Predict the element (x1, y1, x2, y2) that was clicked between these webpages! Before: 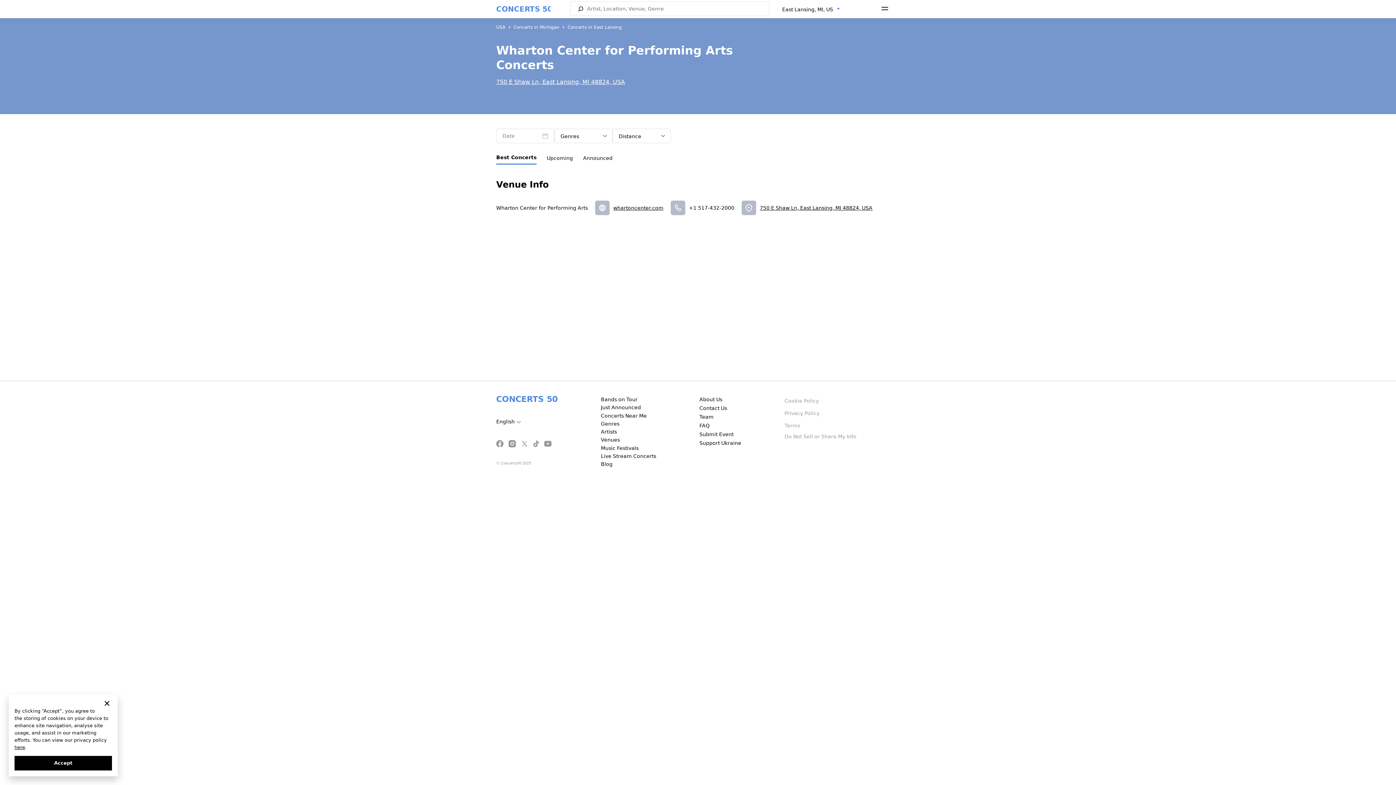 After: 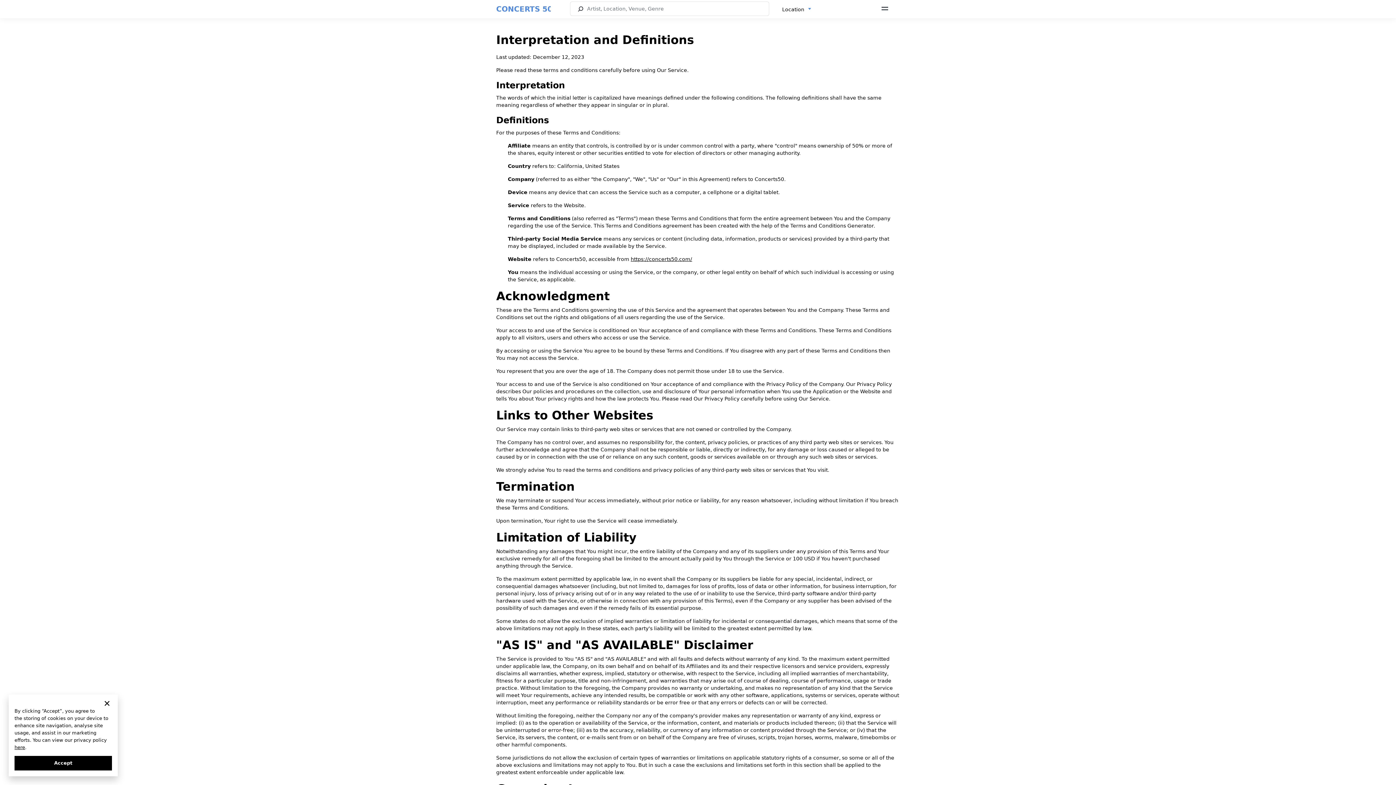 Action: label: Terms bbox: (784, 422, 800, 428)